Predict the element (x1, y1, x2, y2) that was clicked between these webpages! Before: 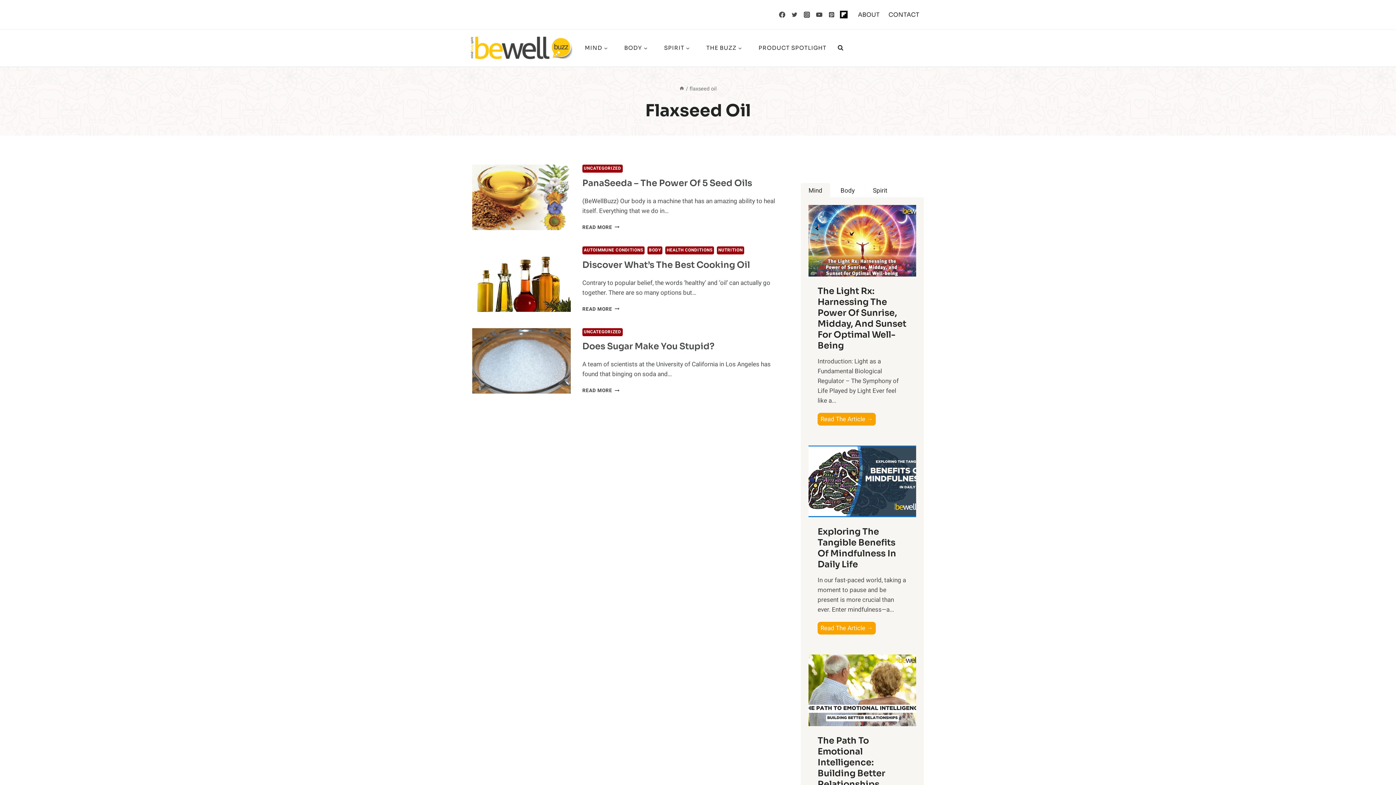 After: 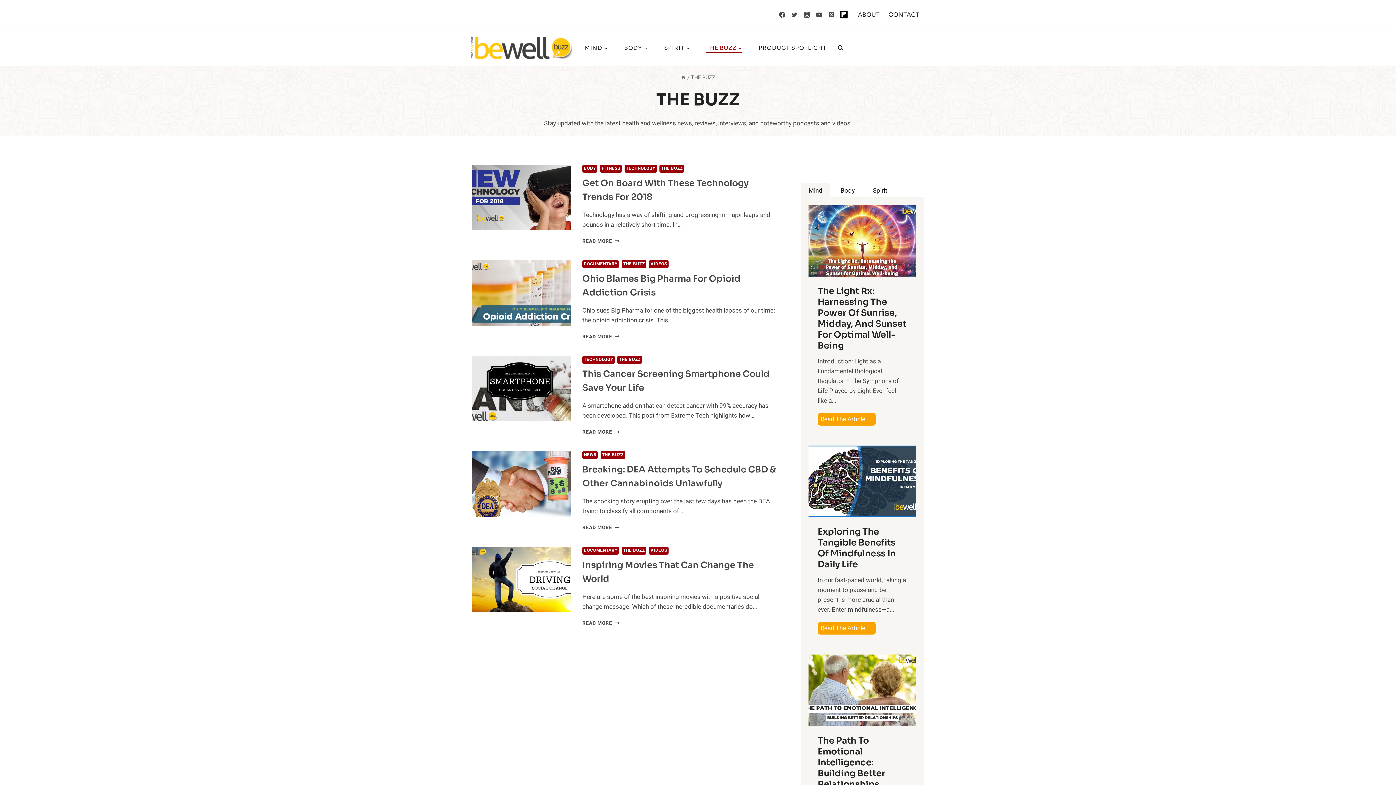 Action: bbox: (698, 43, 750, 52) label: THE BUZZ